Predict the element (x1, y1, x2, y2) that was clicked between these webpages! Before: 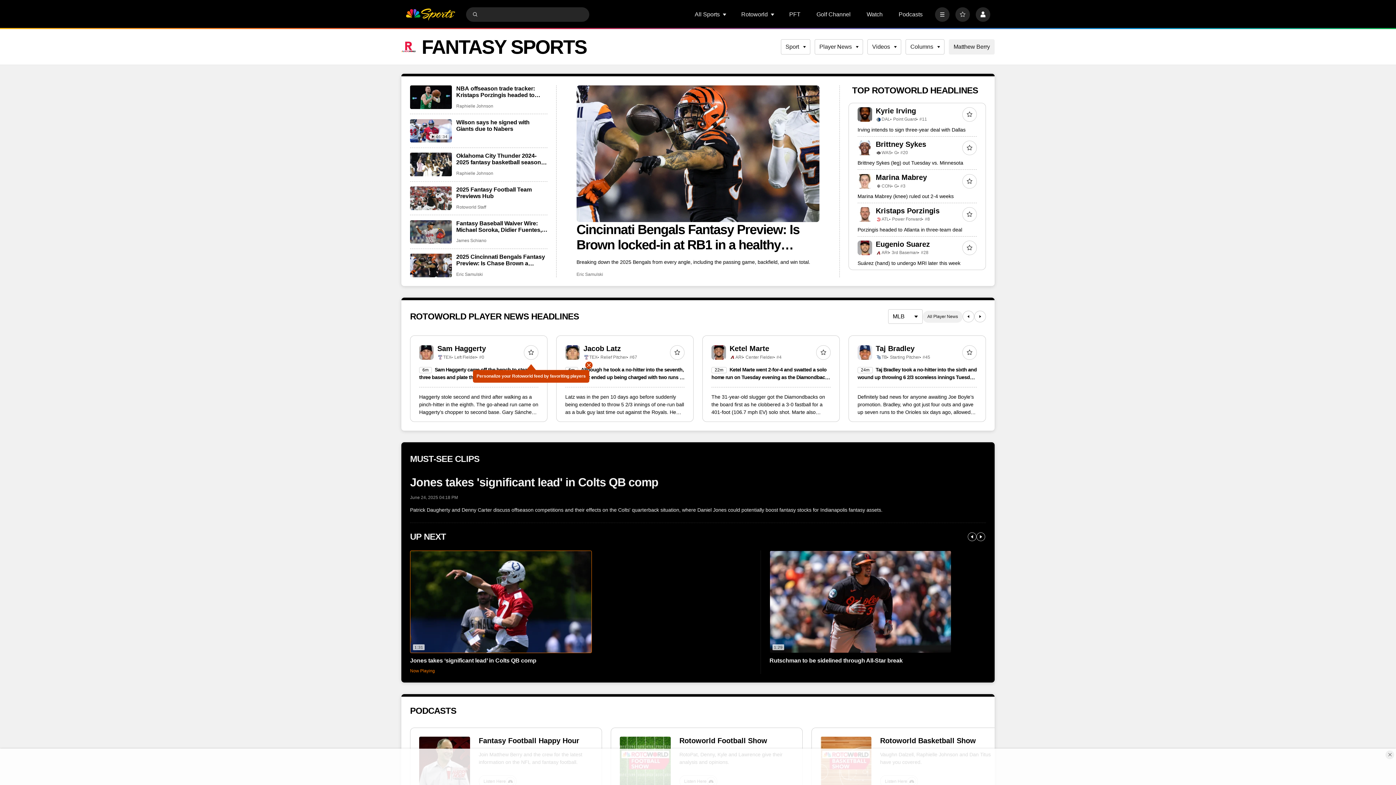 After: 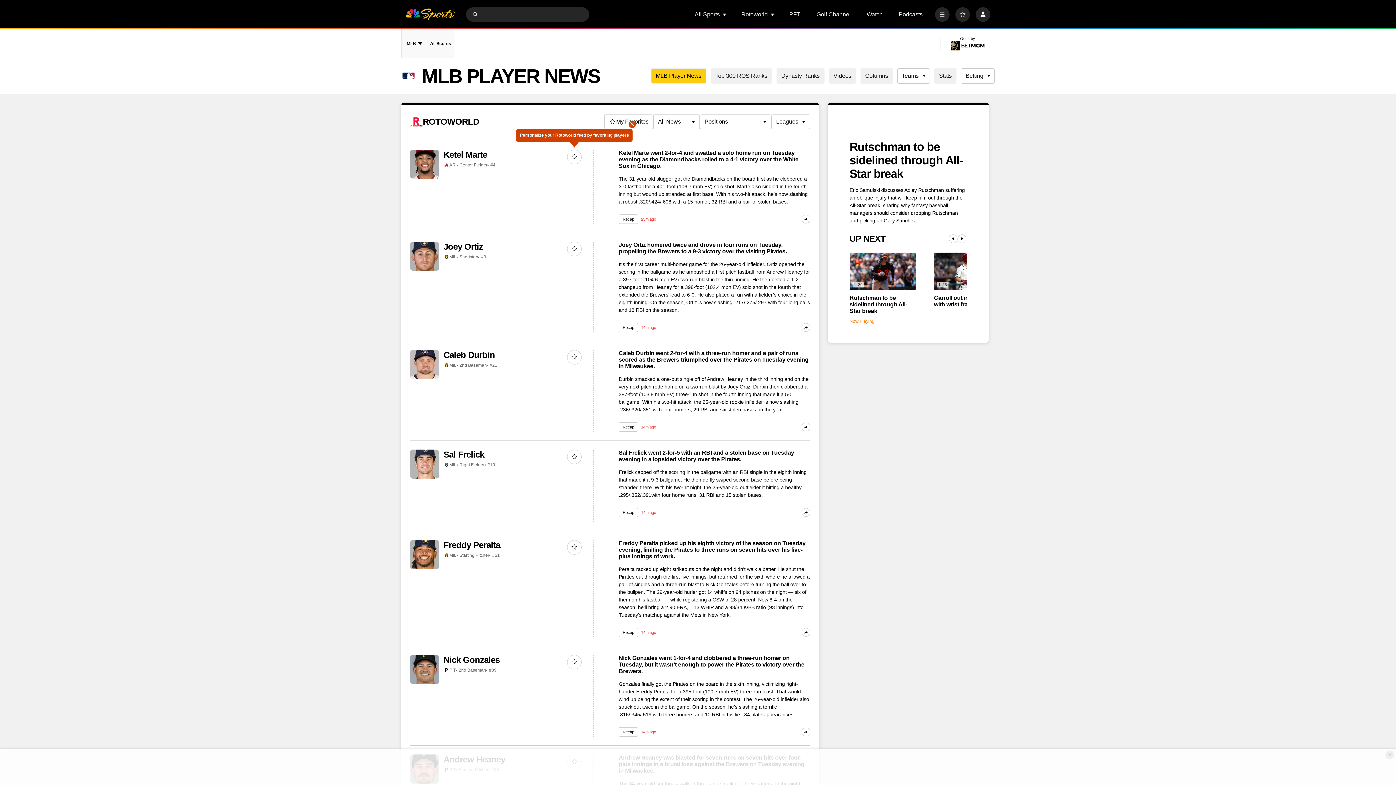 Action: bbox: (711, 367, 830, 388) label: Ketel Marte went 2-for-4 and swatted a solo home run on Tuesday evening as the Diamondbacks rolled to a 4-1 victory over the White Sox in Chicago.